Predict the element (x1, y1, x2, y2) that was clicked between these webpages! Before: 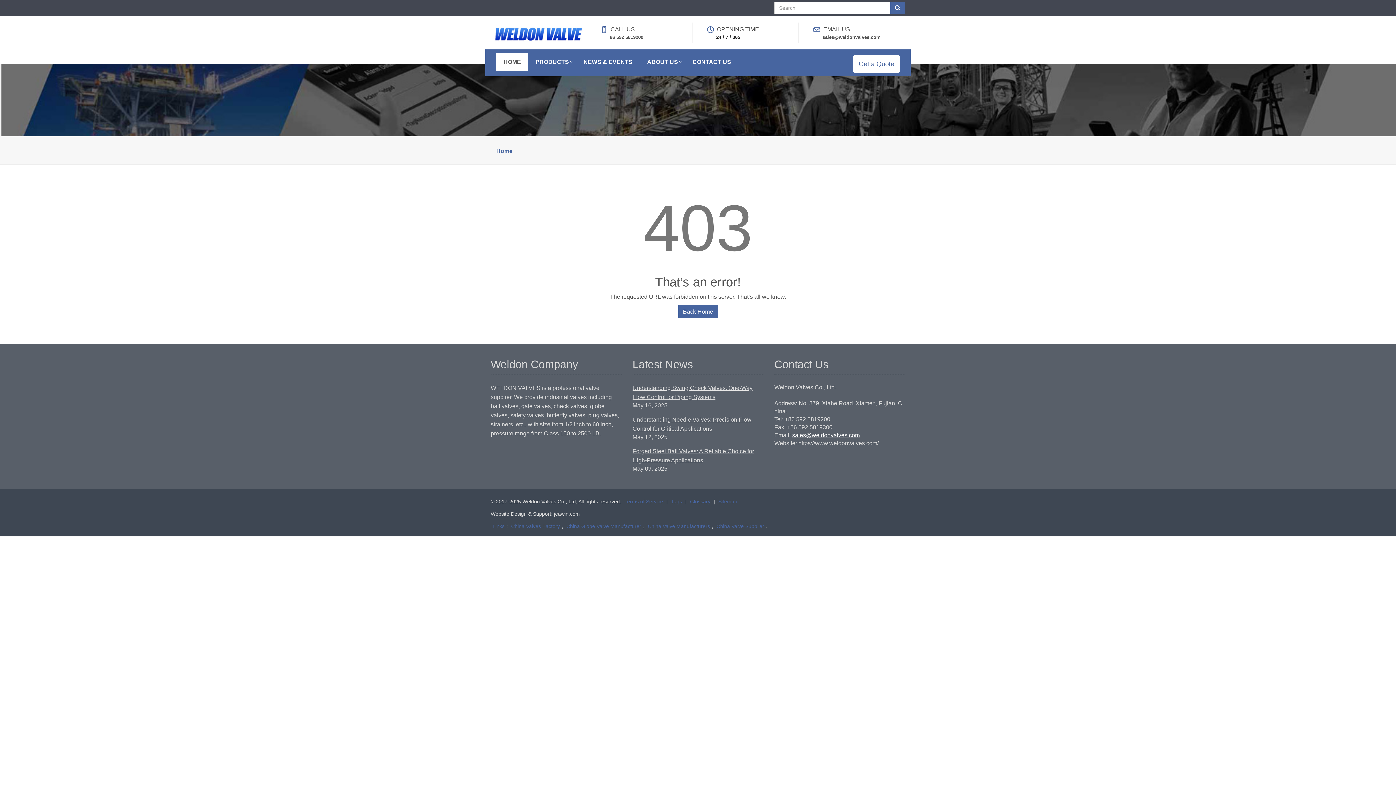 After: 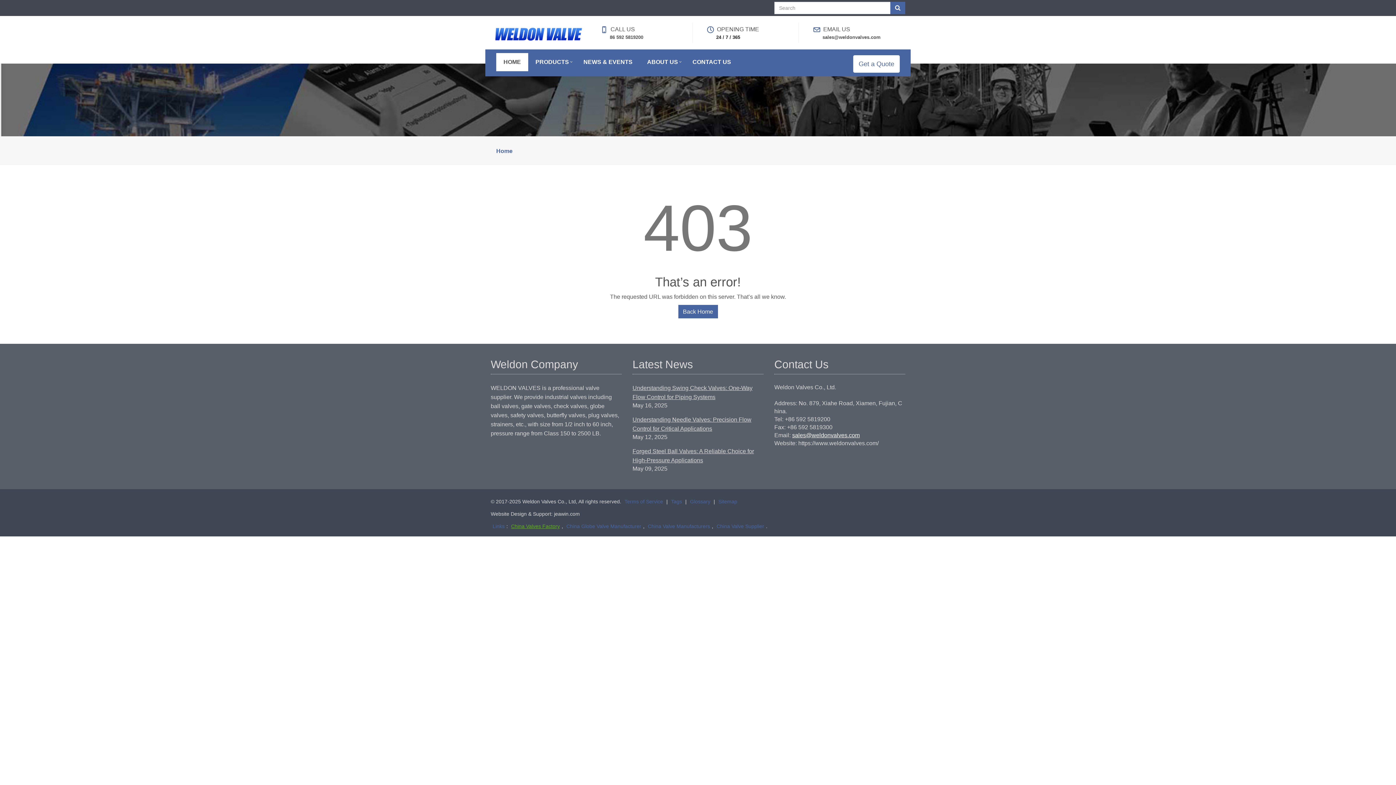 Action: bbox: (511, 522, 560, 530) label: China Valves Factory